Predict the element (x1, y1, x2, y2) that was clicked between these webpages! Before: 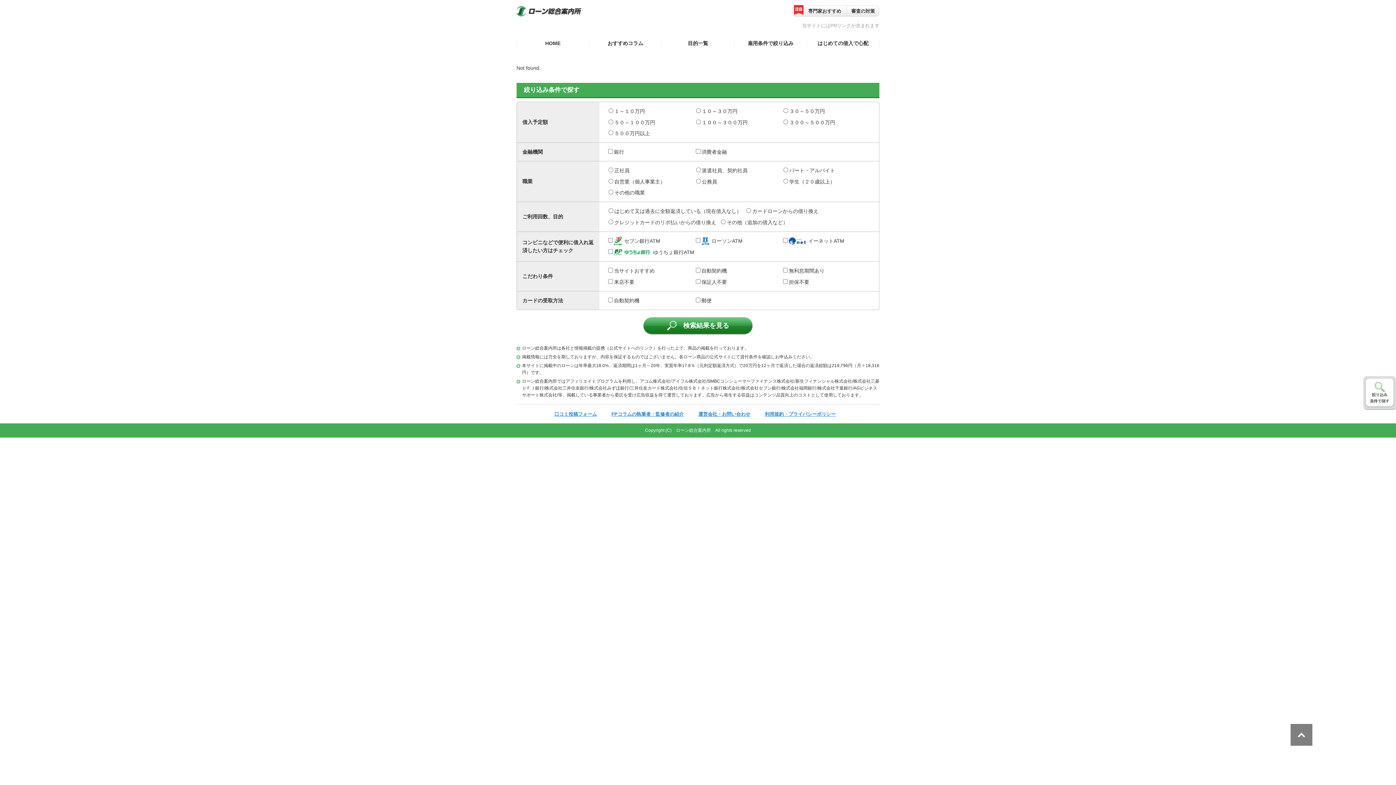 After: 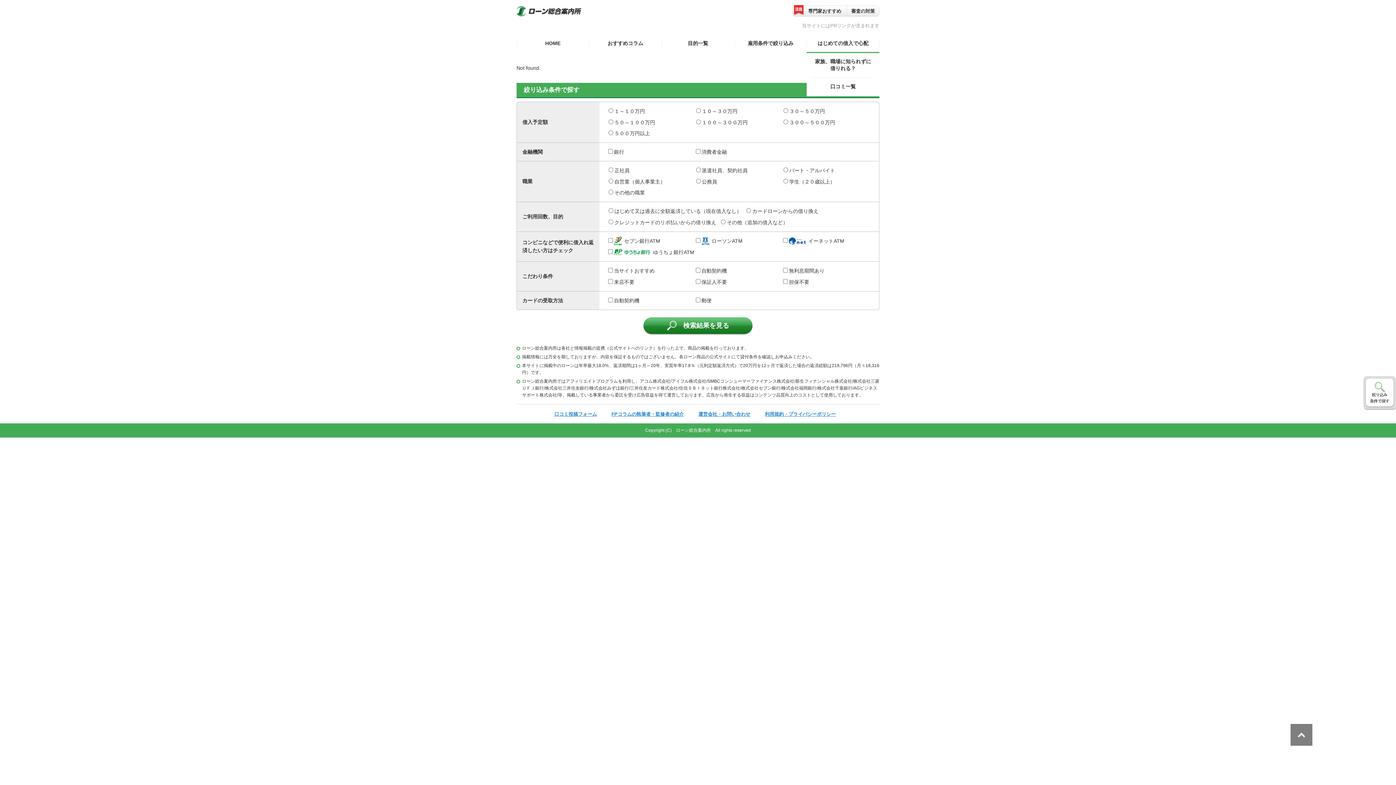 Action: bbox: (807, 34, 879, 53) label: はじめての借入で心配